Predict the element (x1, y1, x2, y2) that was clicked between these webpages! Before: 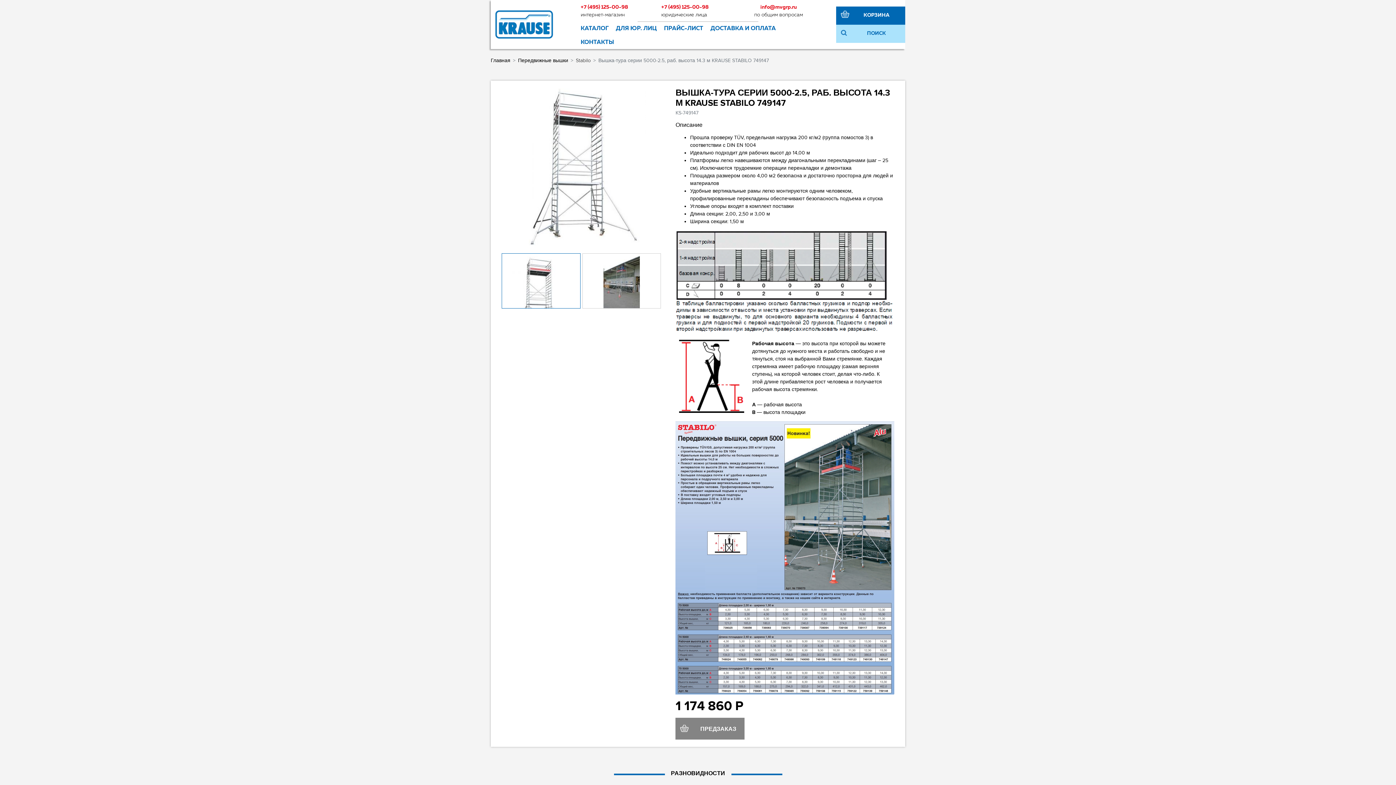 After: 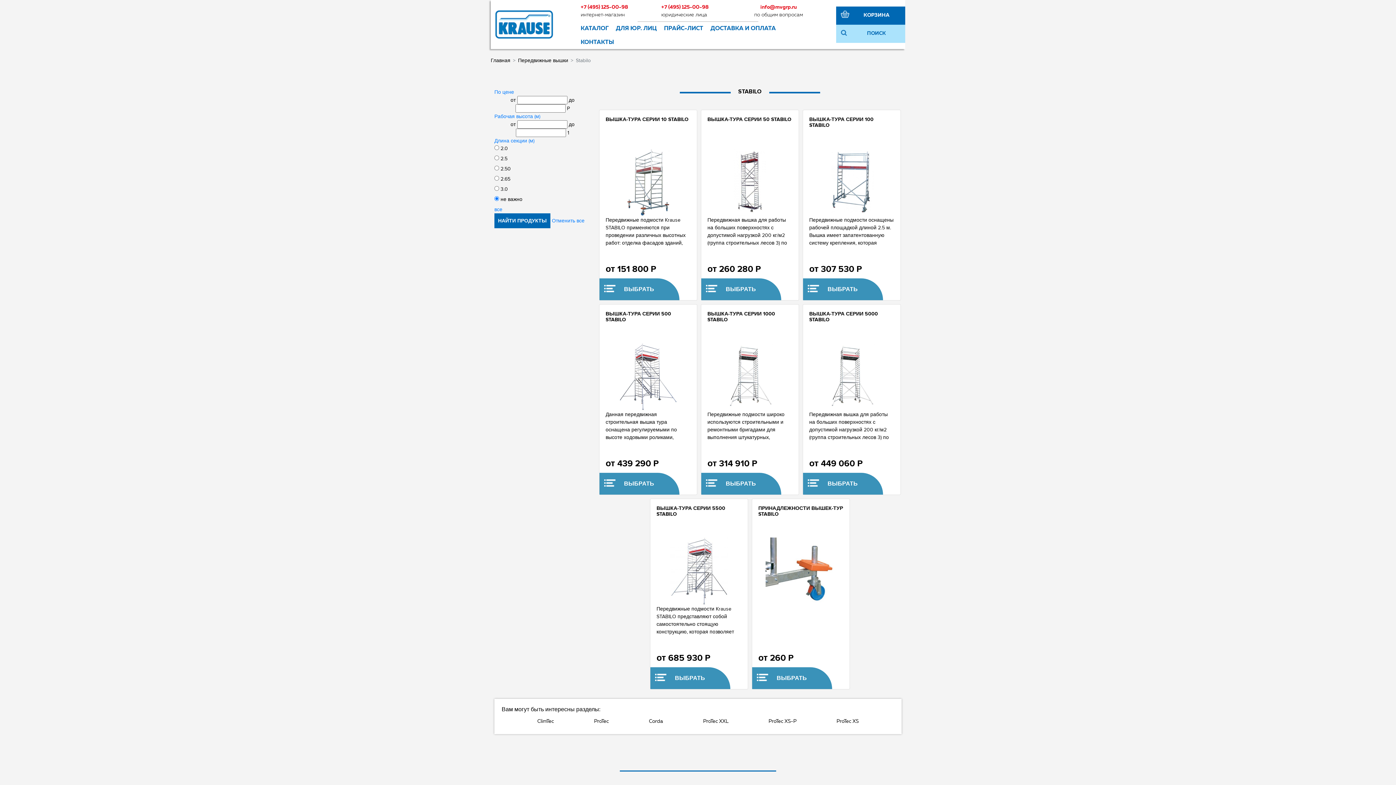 Action: label: Stabilo bbox: (576, 57, 590, 63)